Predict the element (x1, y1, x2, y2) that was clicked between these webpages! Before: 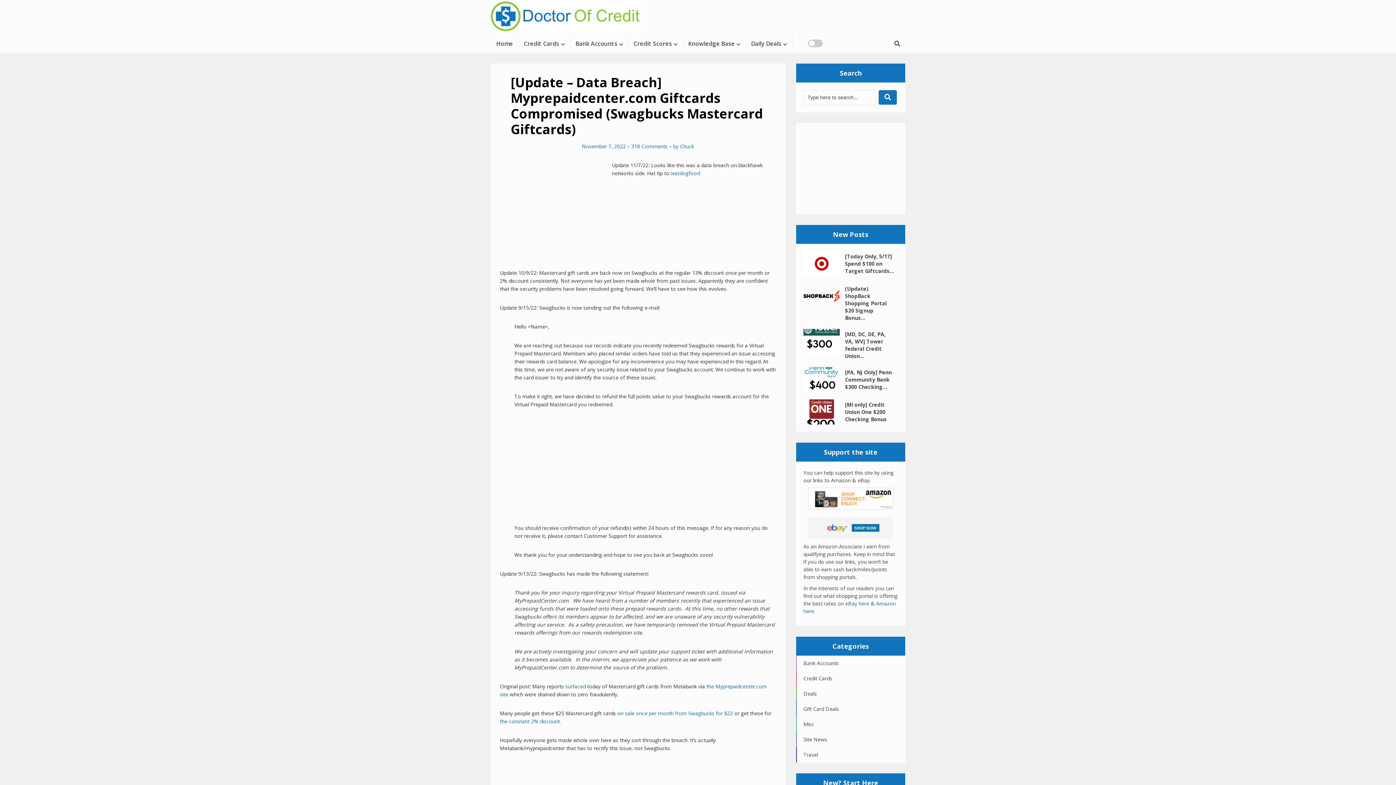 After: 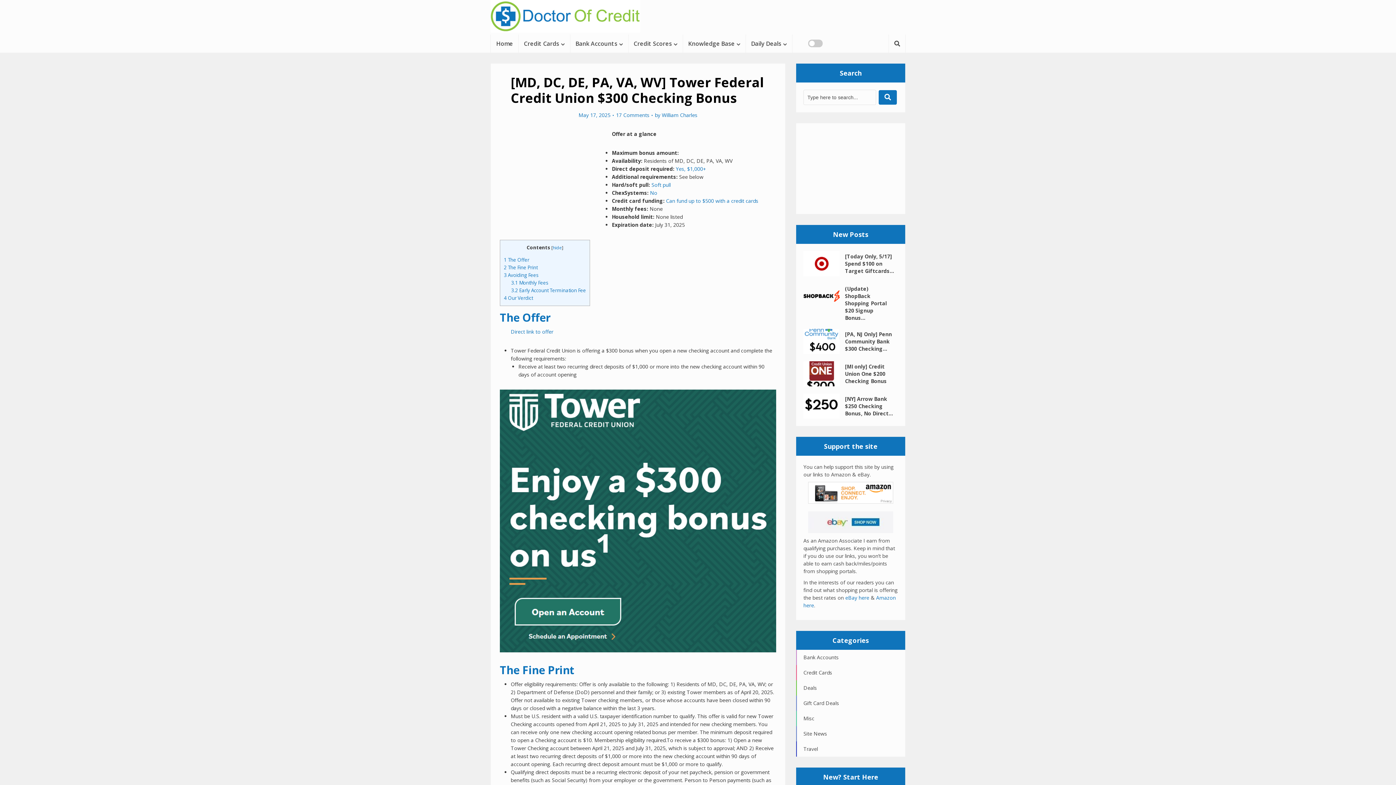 Action: bbox: (803, 329, 845, 354)